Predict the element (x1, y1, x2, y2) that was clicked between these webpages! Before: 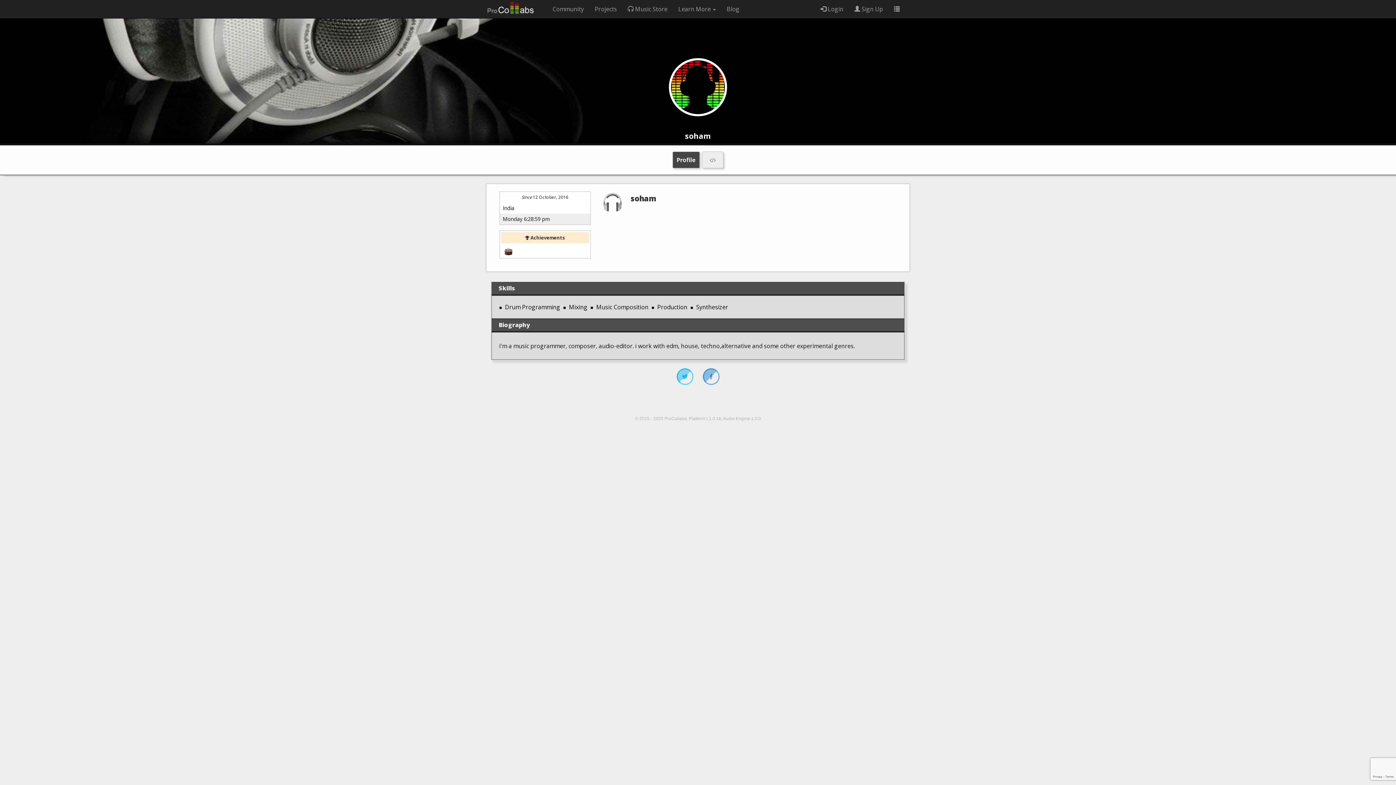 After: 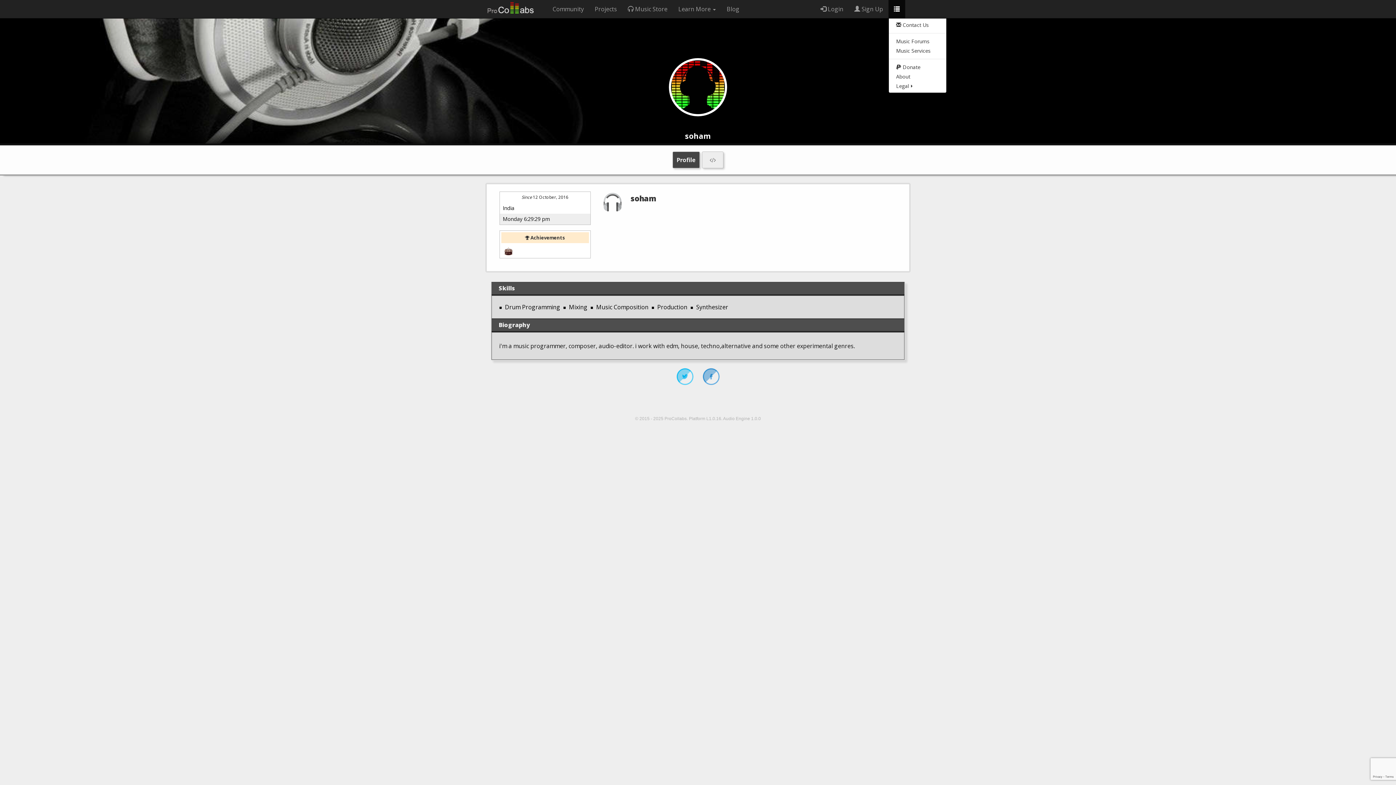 Action: bbox: (888, 0, 905, 18)